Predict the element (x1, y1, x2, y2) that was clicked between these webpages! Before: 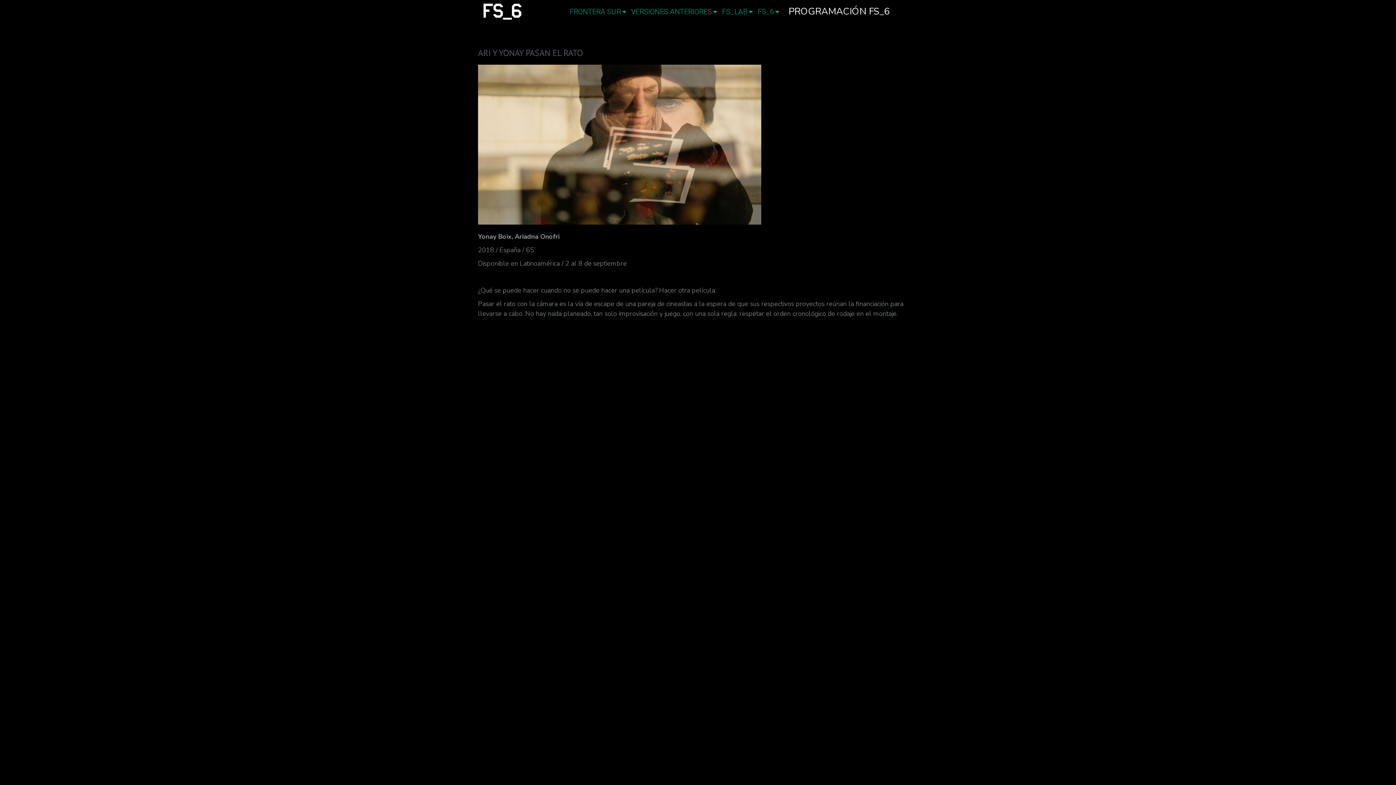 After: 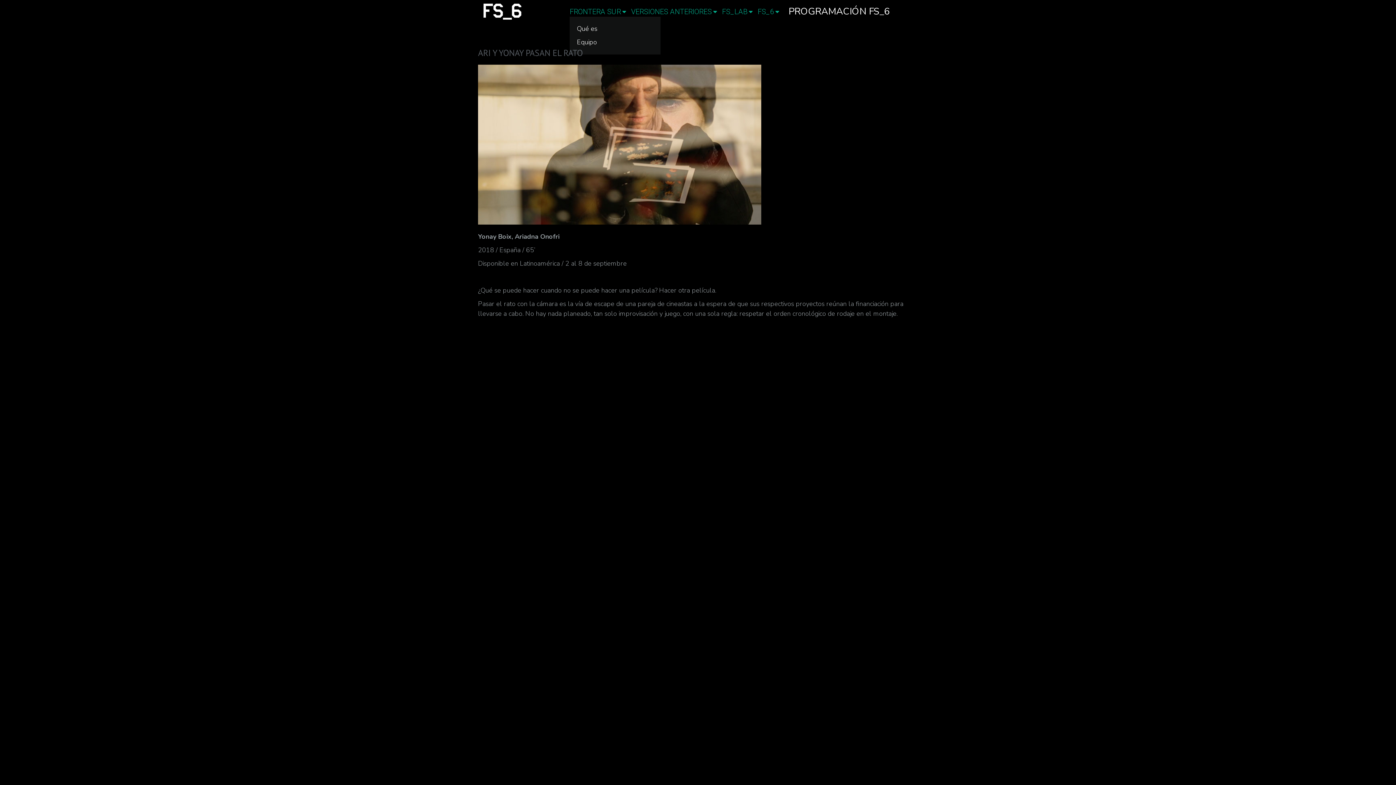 Action: bbox: (569, 6, 627, 16) label: FRONTERA SUR